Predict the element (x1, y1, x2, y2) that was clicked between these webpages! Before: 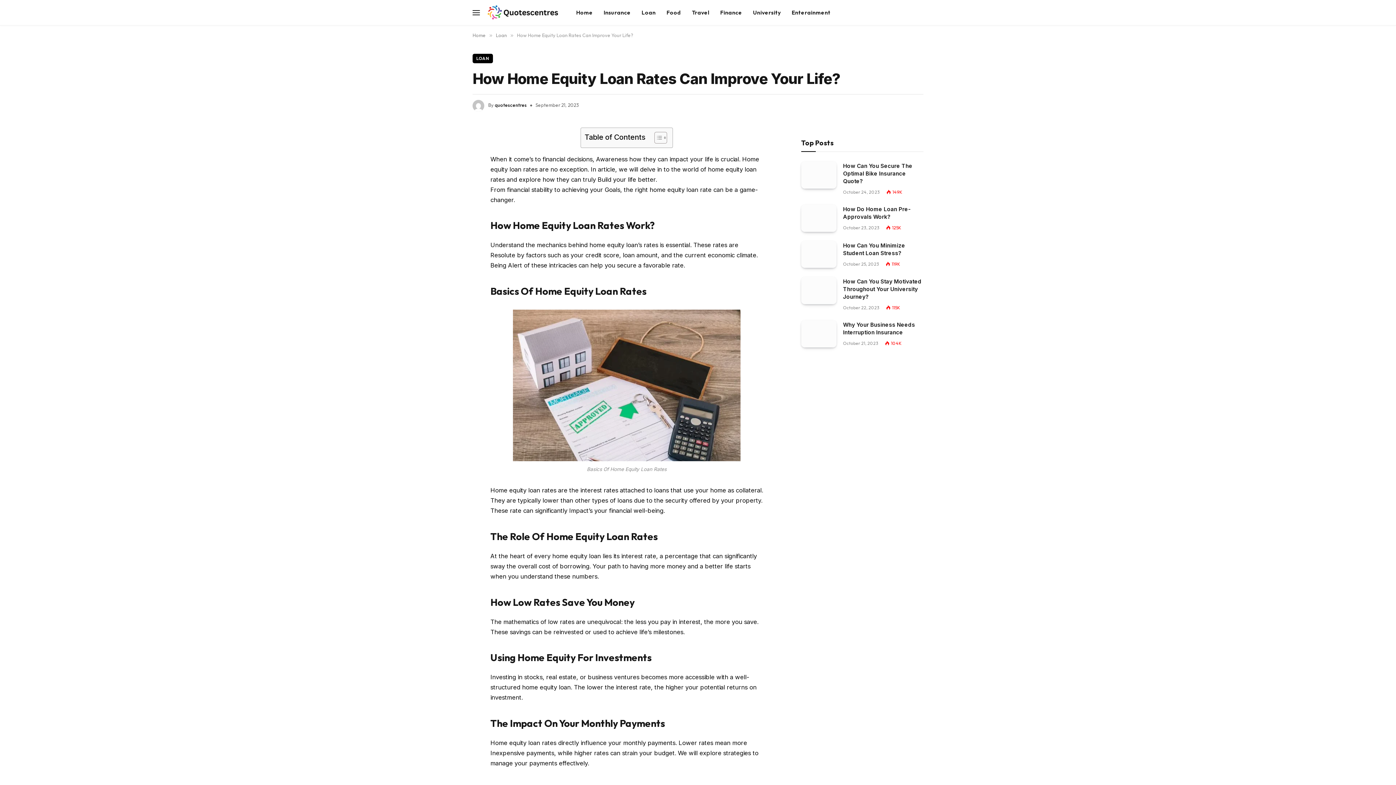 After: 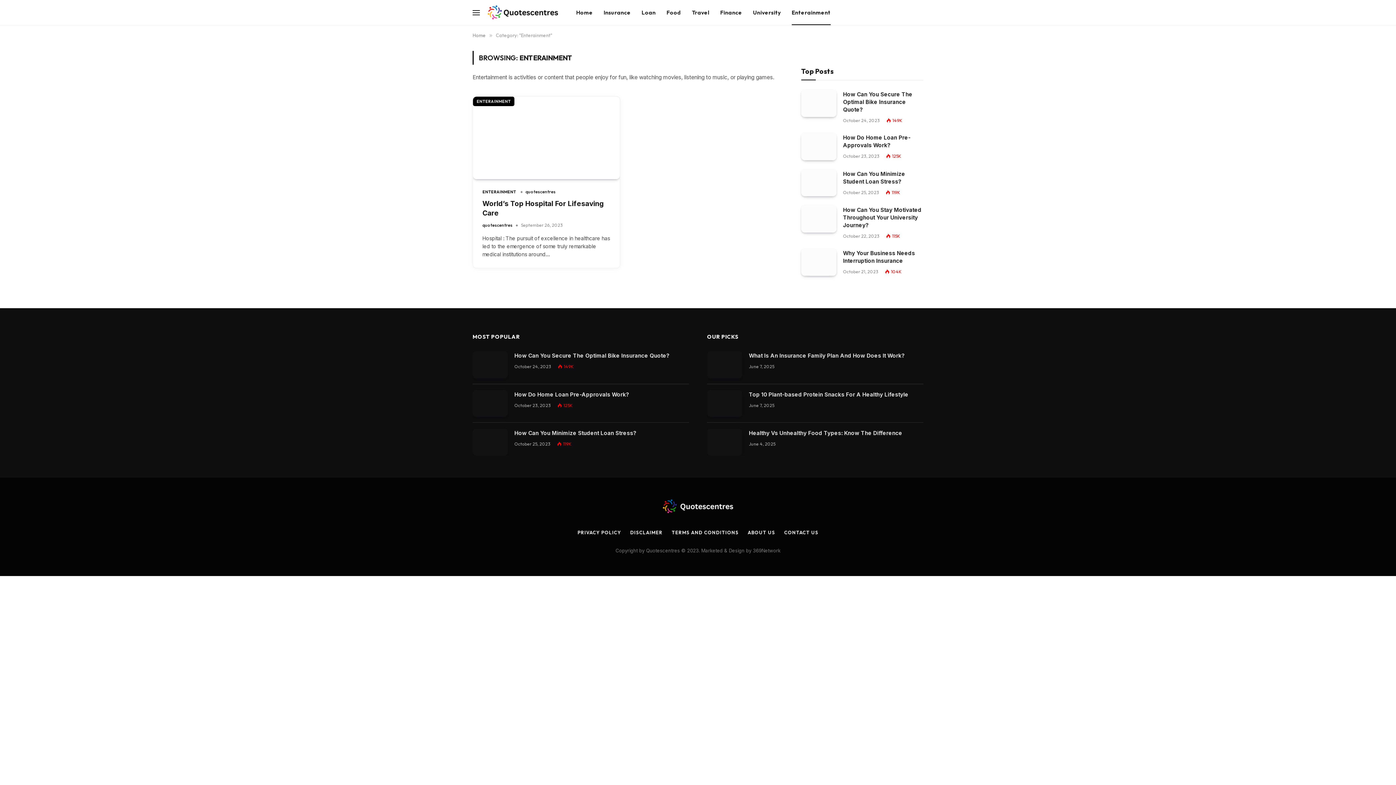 Action: label: Enterainment bbox: (786, 0, 836, 25)